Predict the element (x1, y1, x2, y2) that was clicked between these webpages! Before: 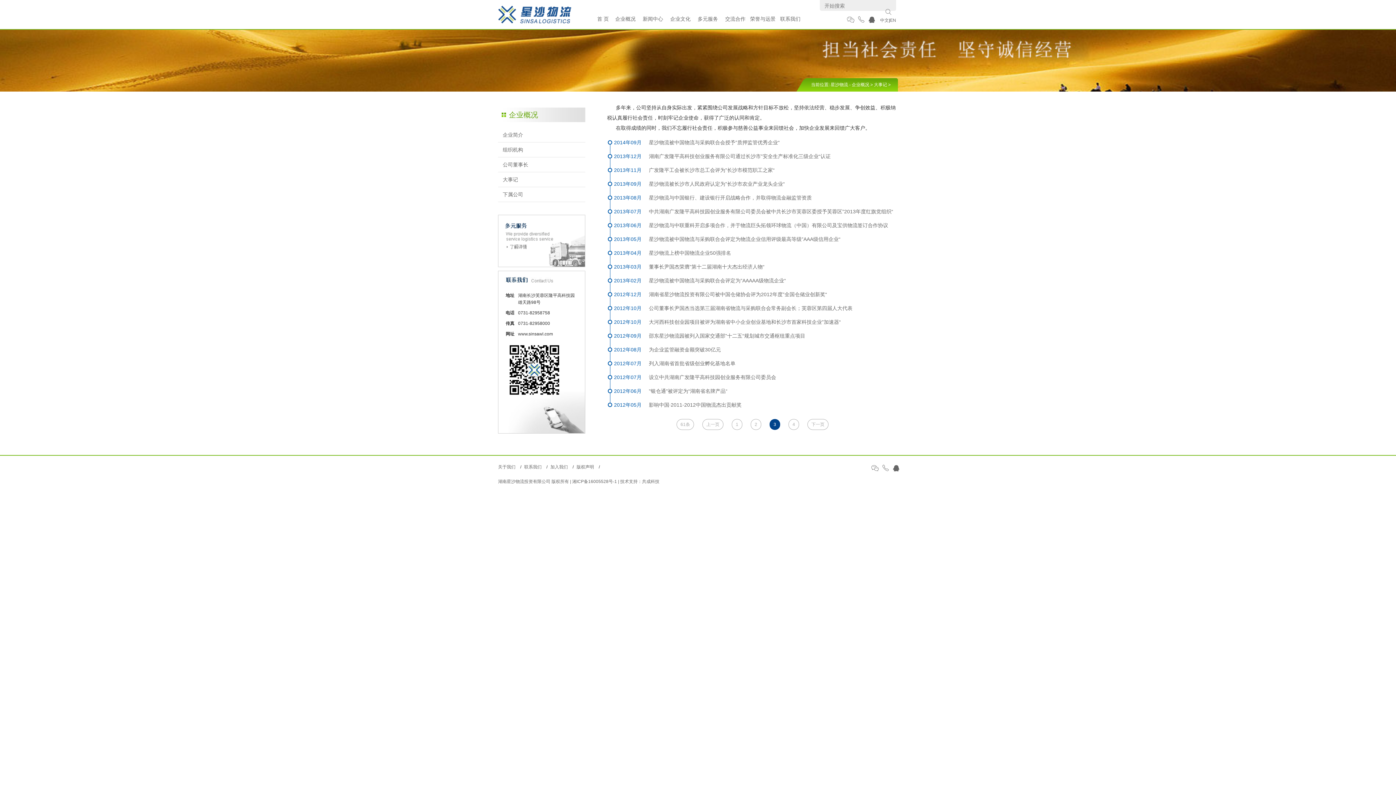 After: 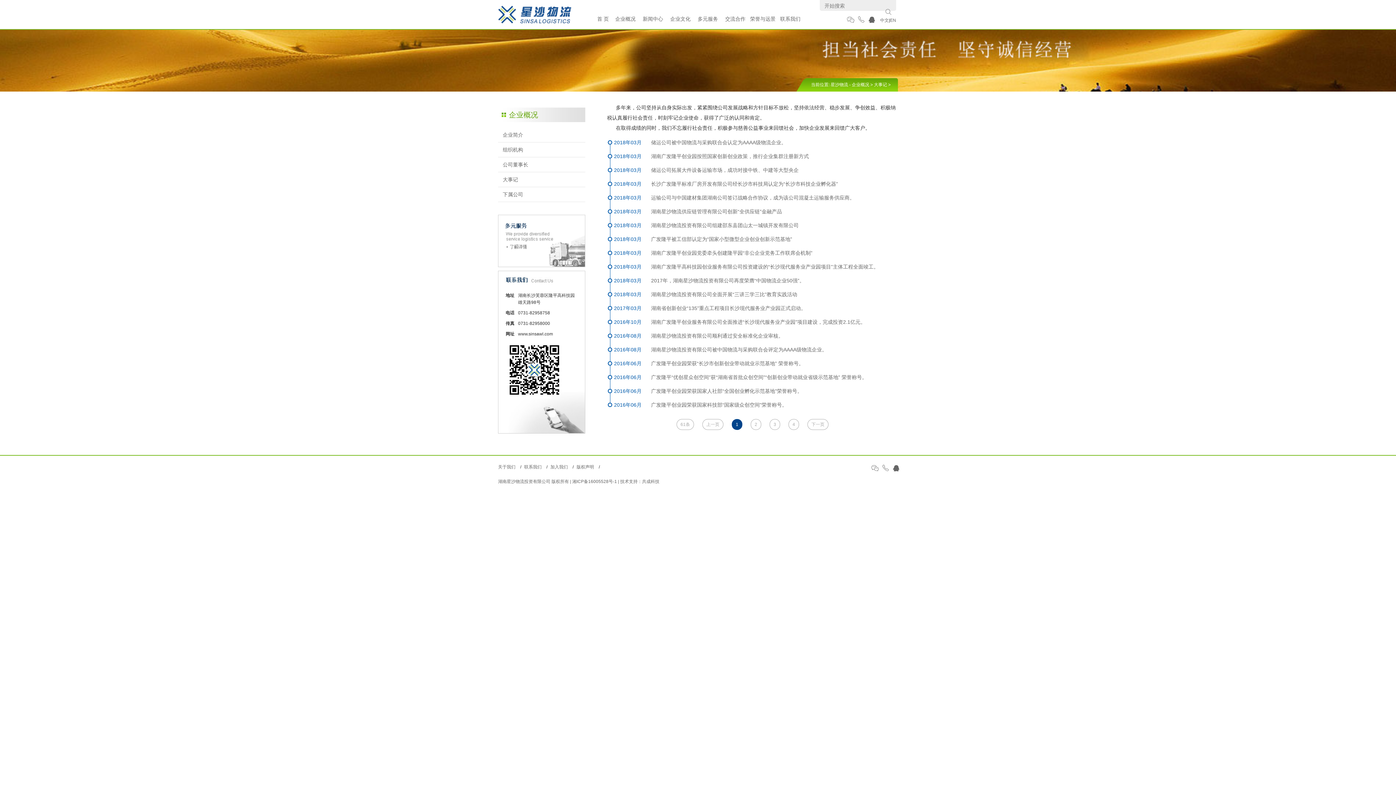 Action: label: 大事记 bbox: (498, 172, 585, 186)